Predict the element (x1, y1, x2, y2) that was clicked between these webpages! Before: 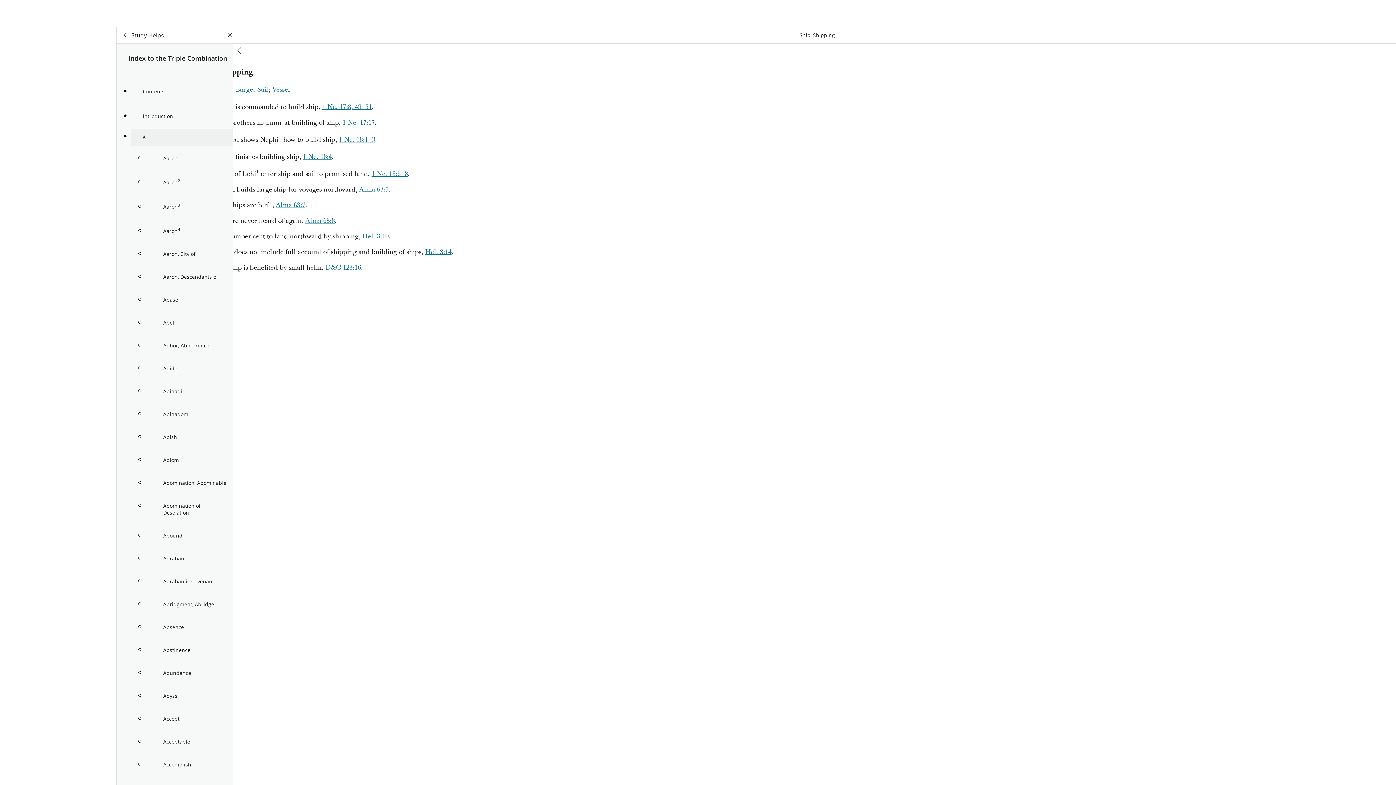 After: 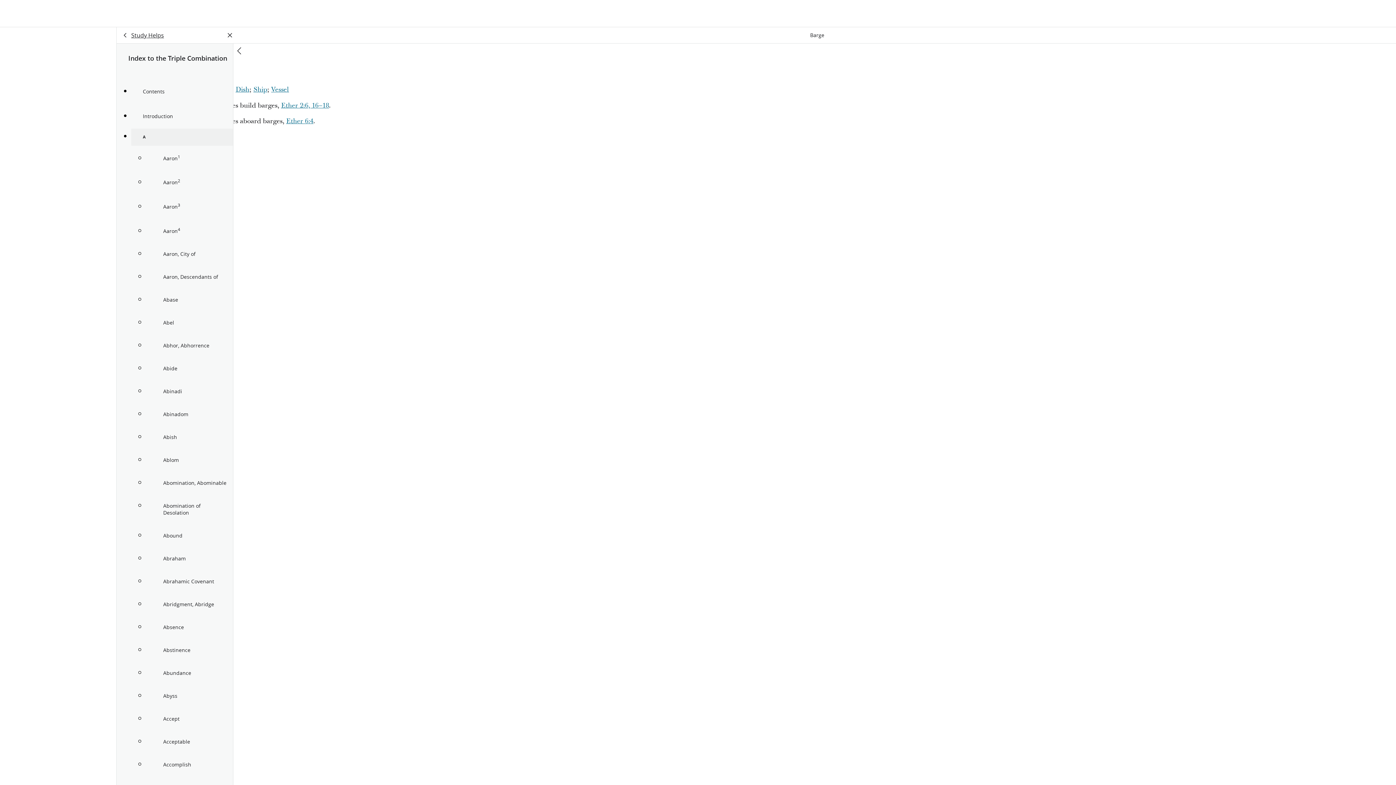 Action: bbox: (235, 85, 253, 94) label: Barge